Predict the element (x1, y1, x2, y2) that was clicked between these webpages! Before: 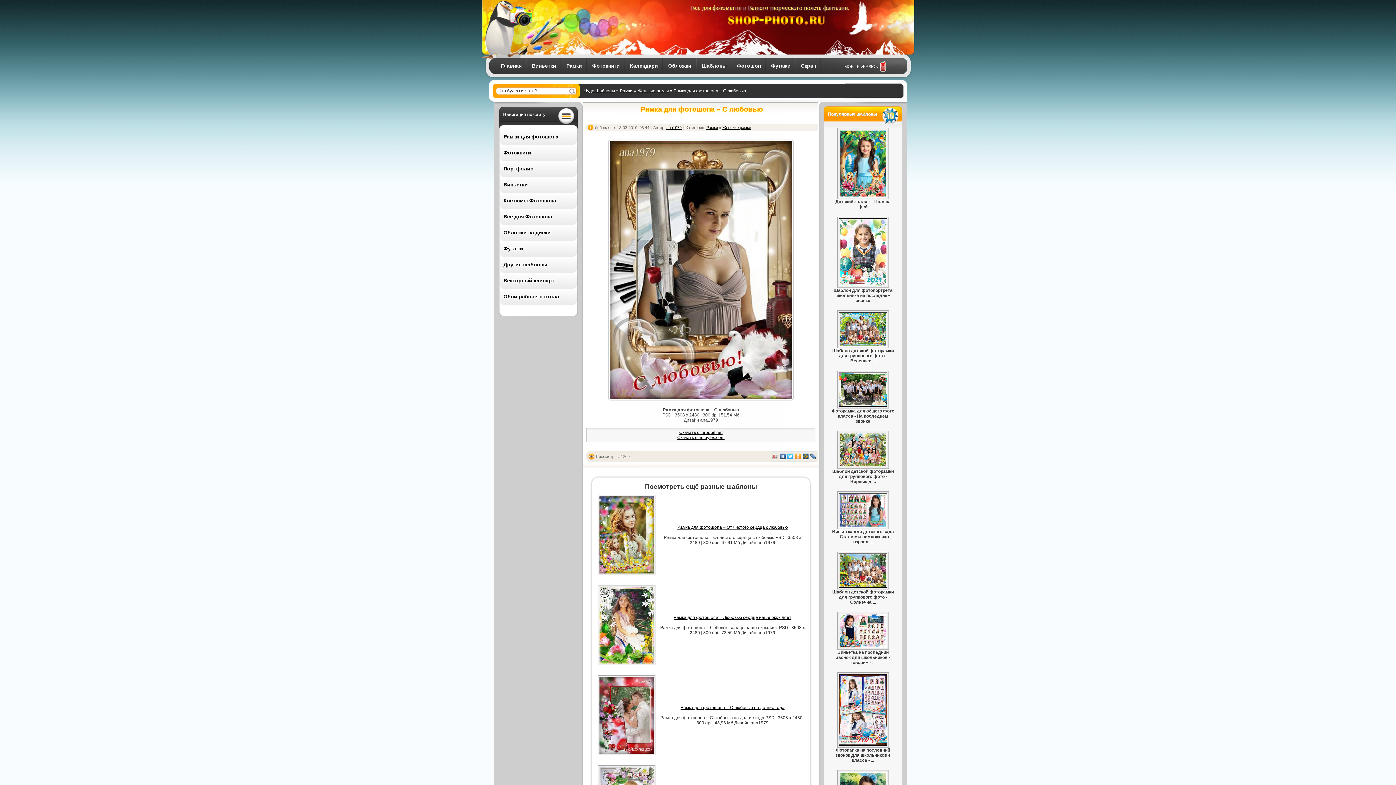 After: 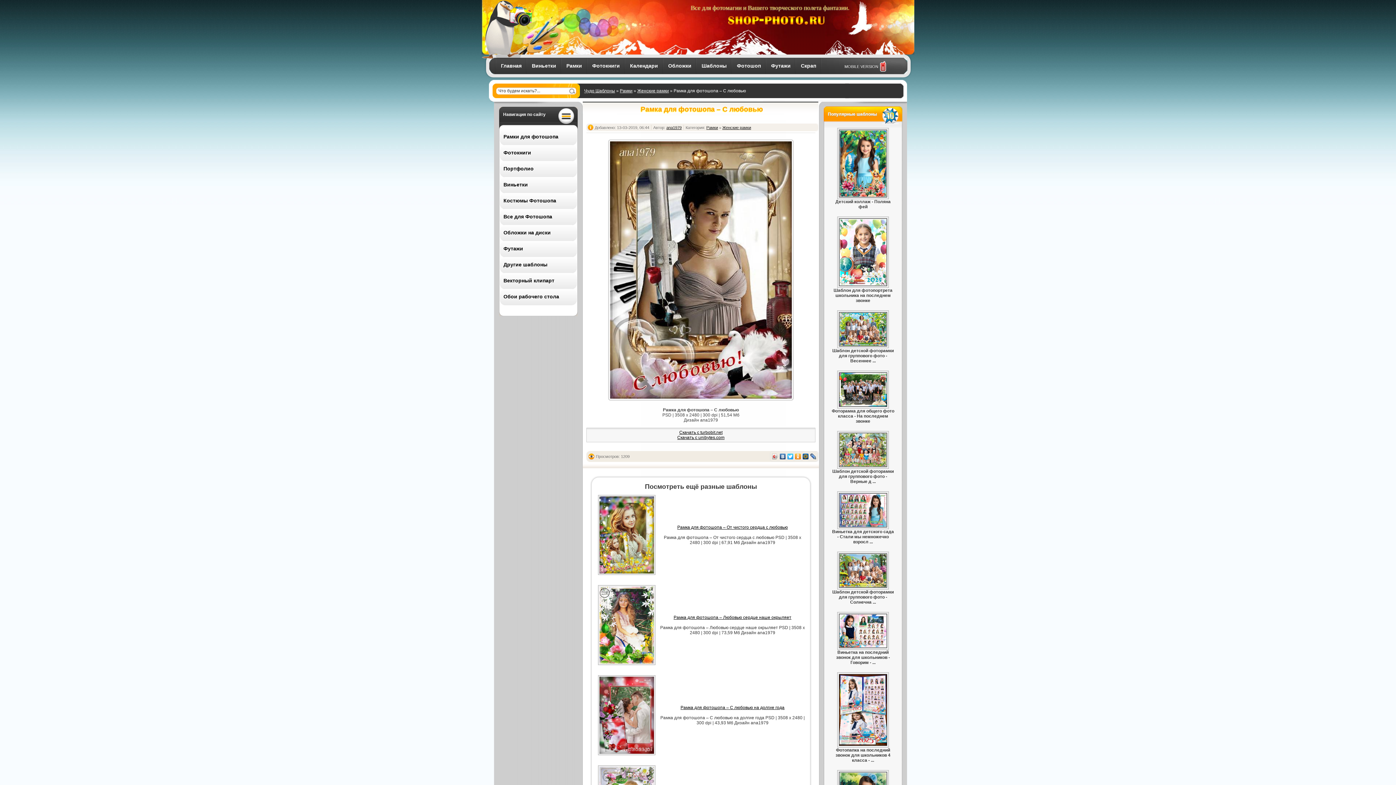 Action: bbox: (786, 452, 794, 461)